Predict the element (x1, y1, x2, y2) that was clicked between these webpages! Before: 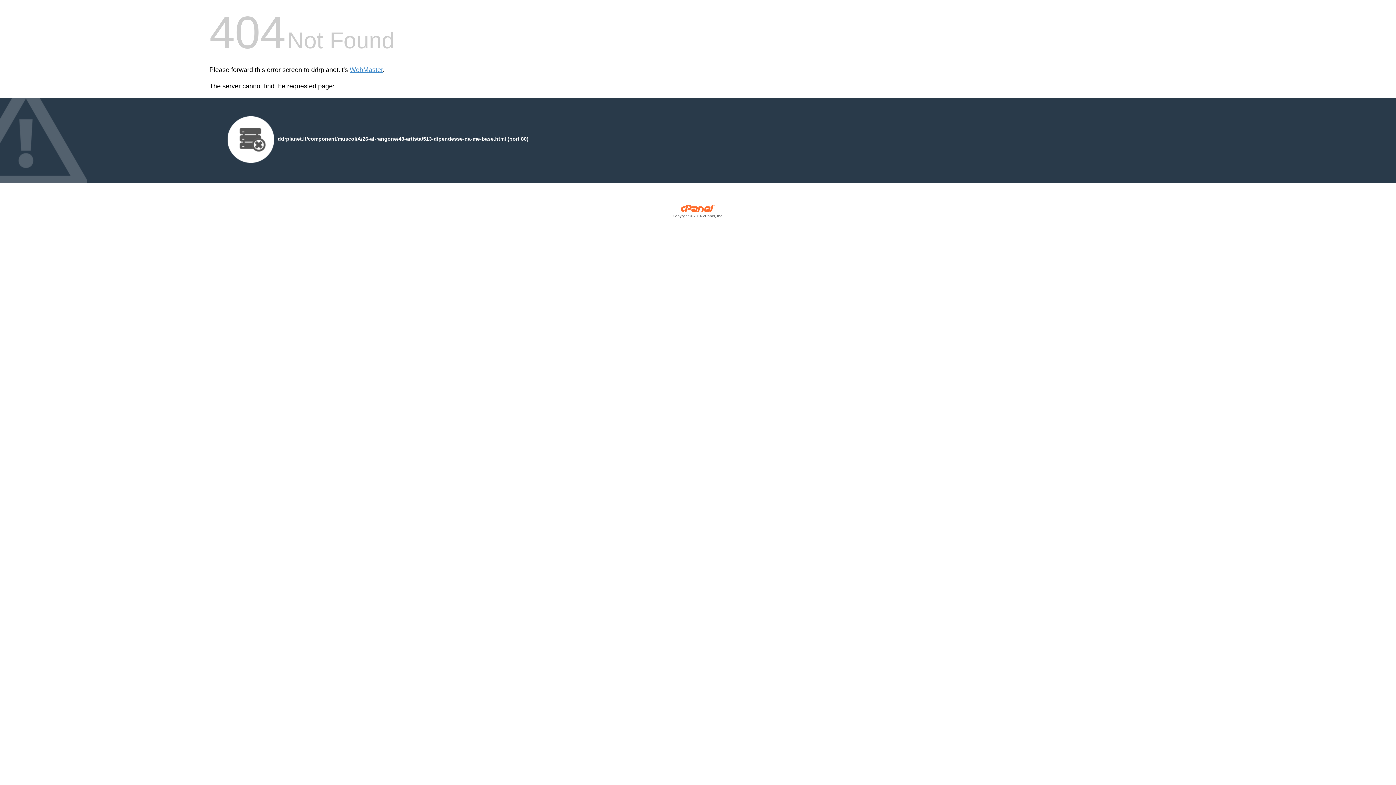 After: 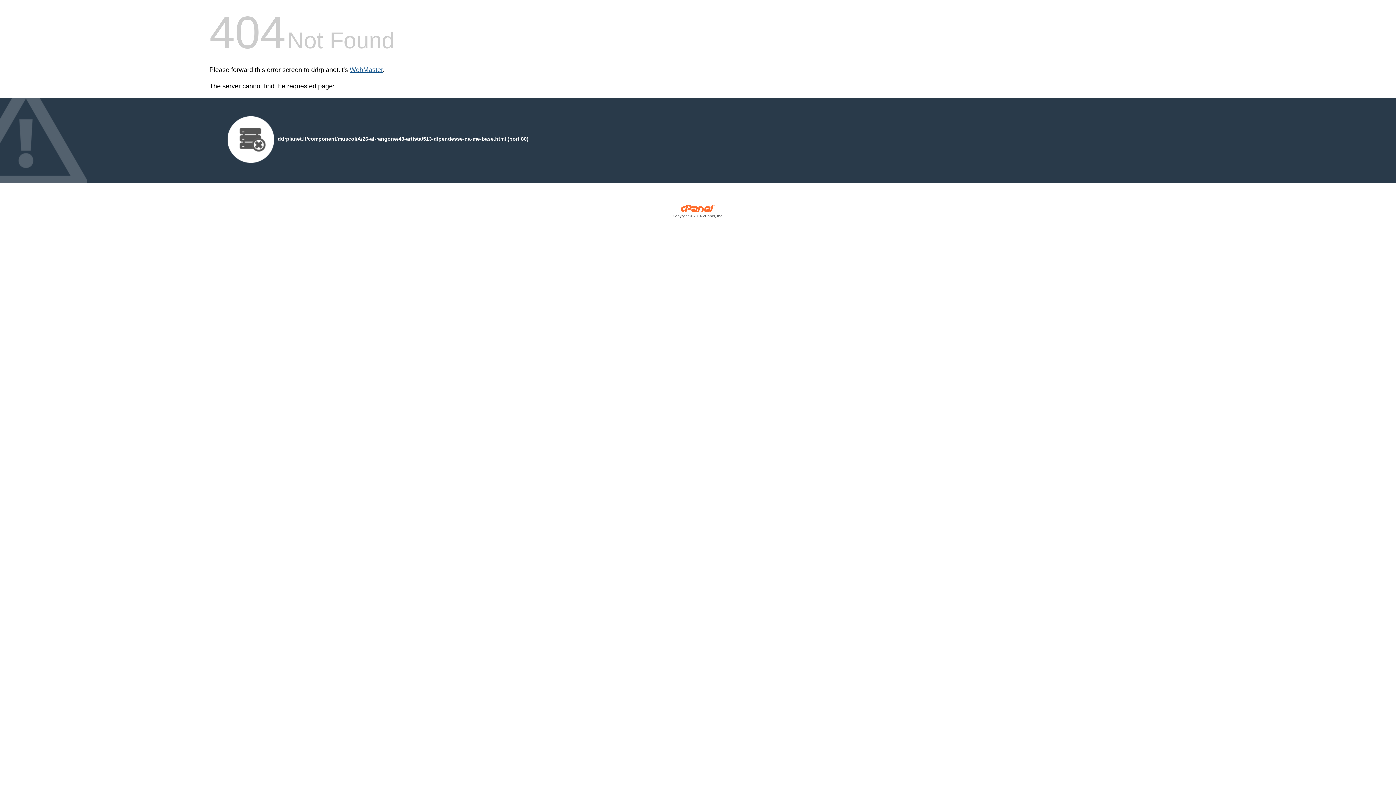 Action: bbox: (349, 66, 382, 73) label: WebMaster